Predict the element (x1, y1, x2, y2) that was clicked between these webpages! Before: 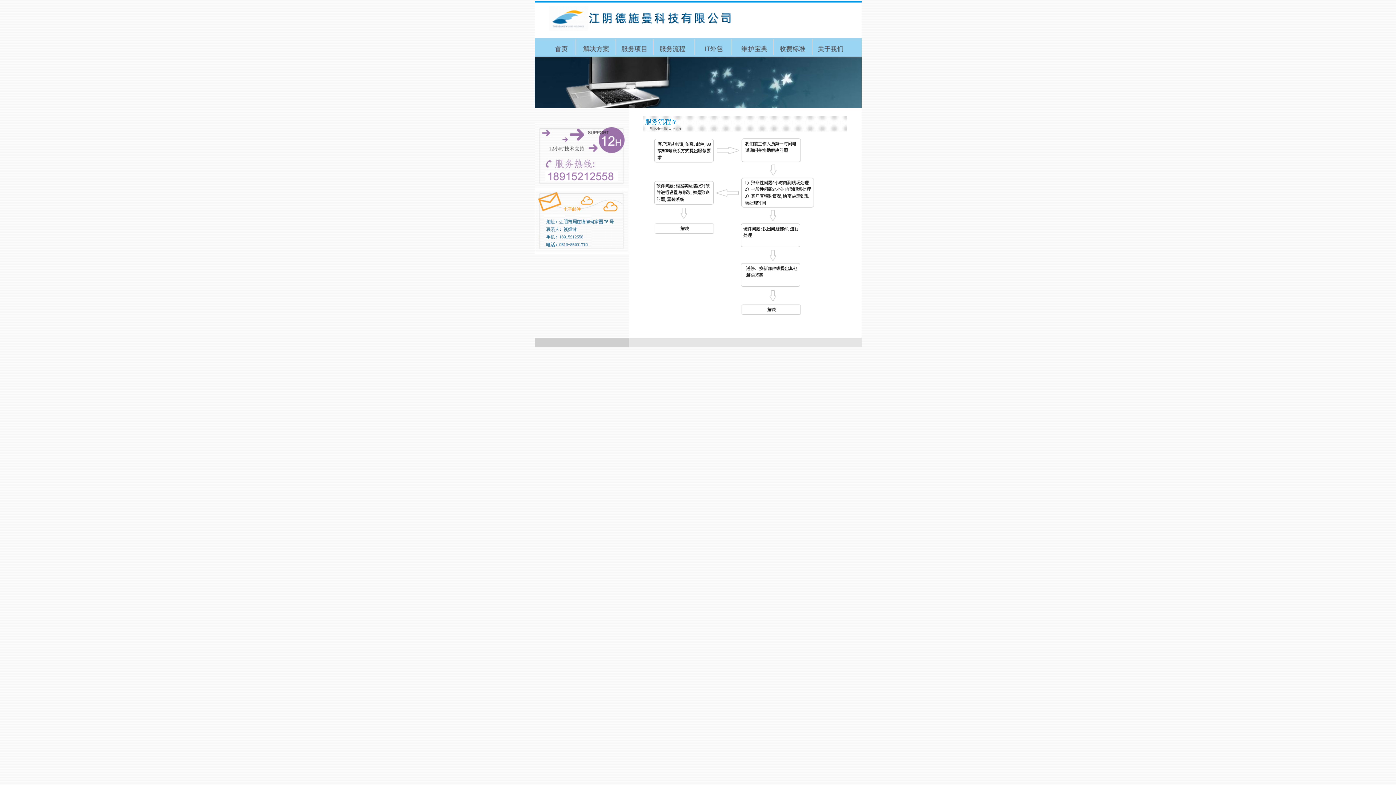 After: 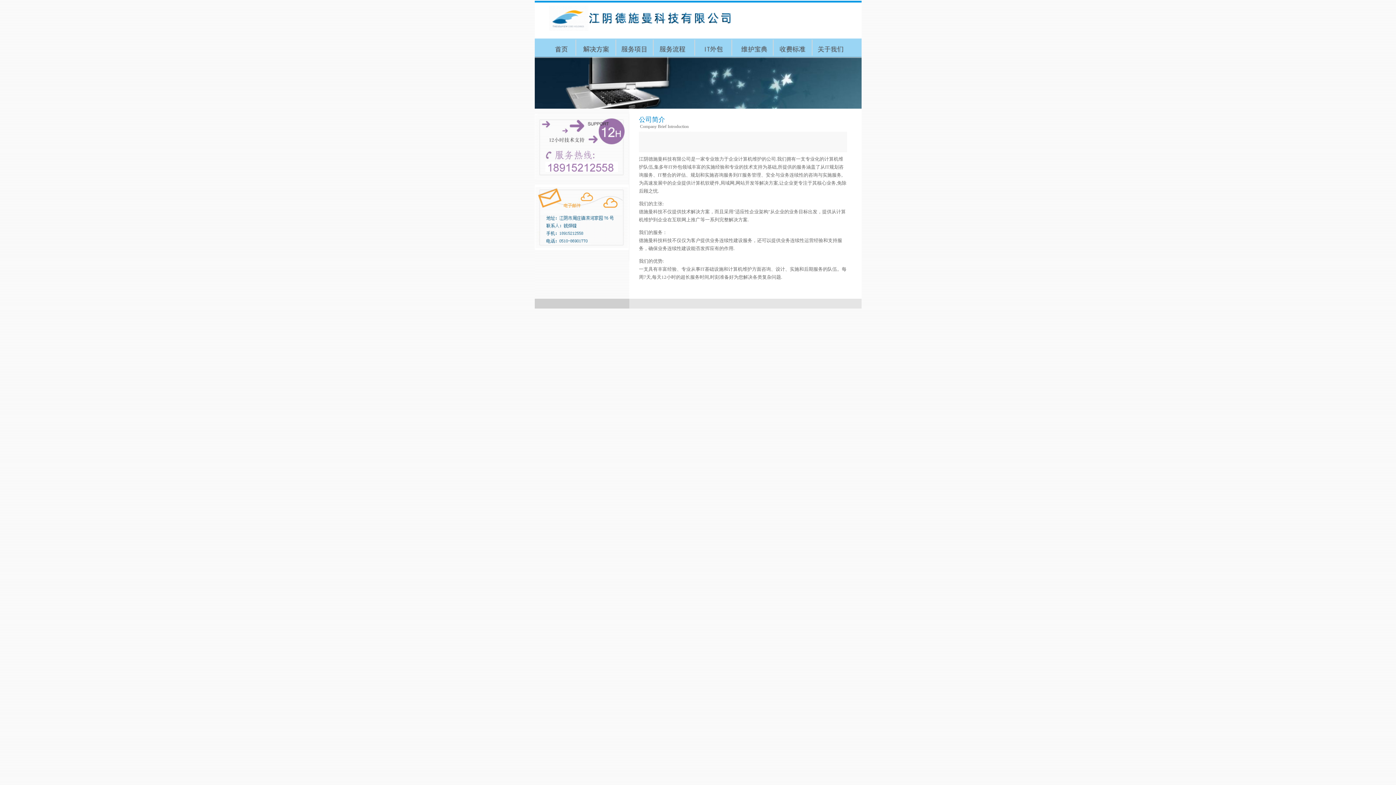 Action: bbox: (811, 53, 861, 58)